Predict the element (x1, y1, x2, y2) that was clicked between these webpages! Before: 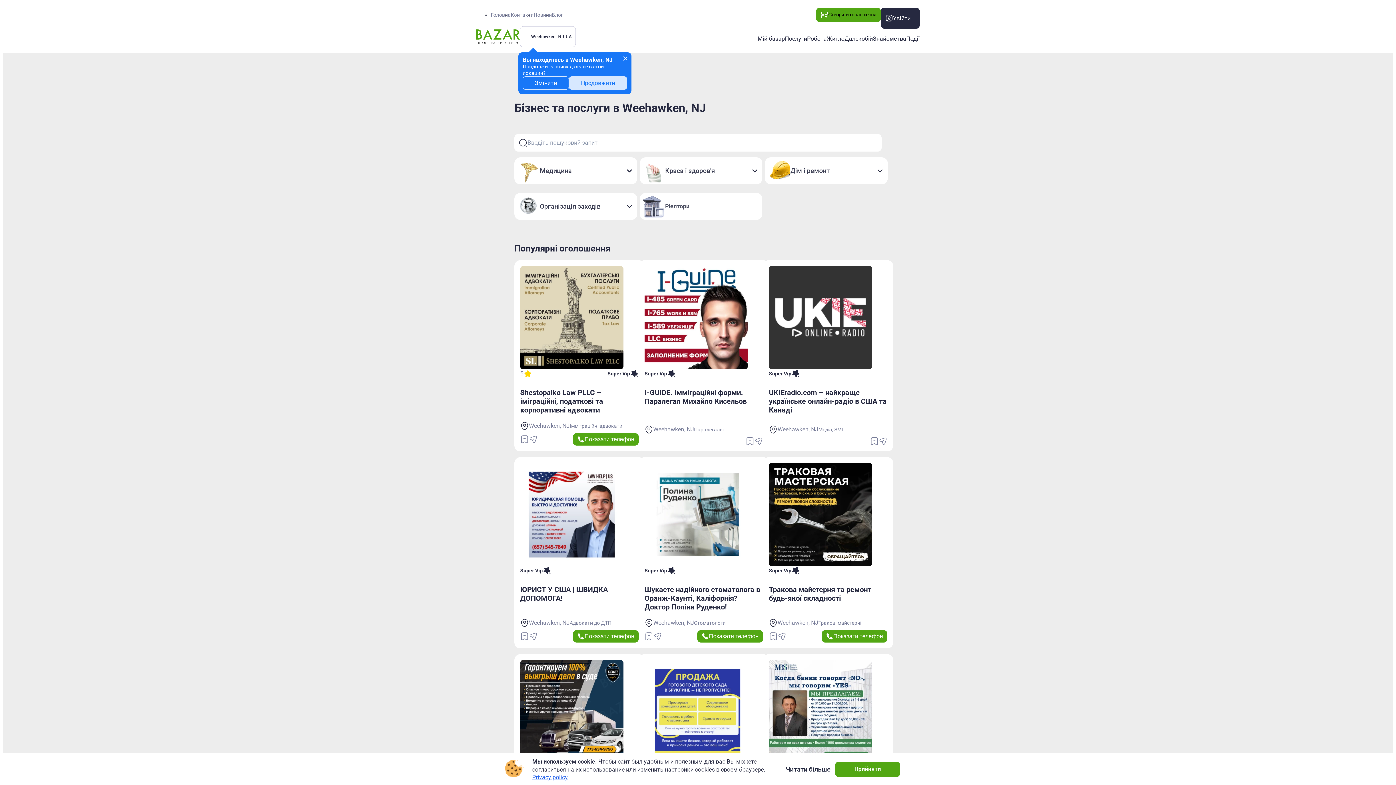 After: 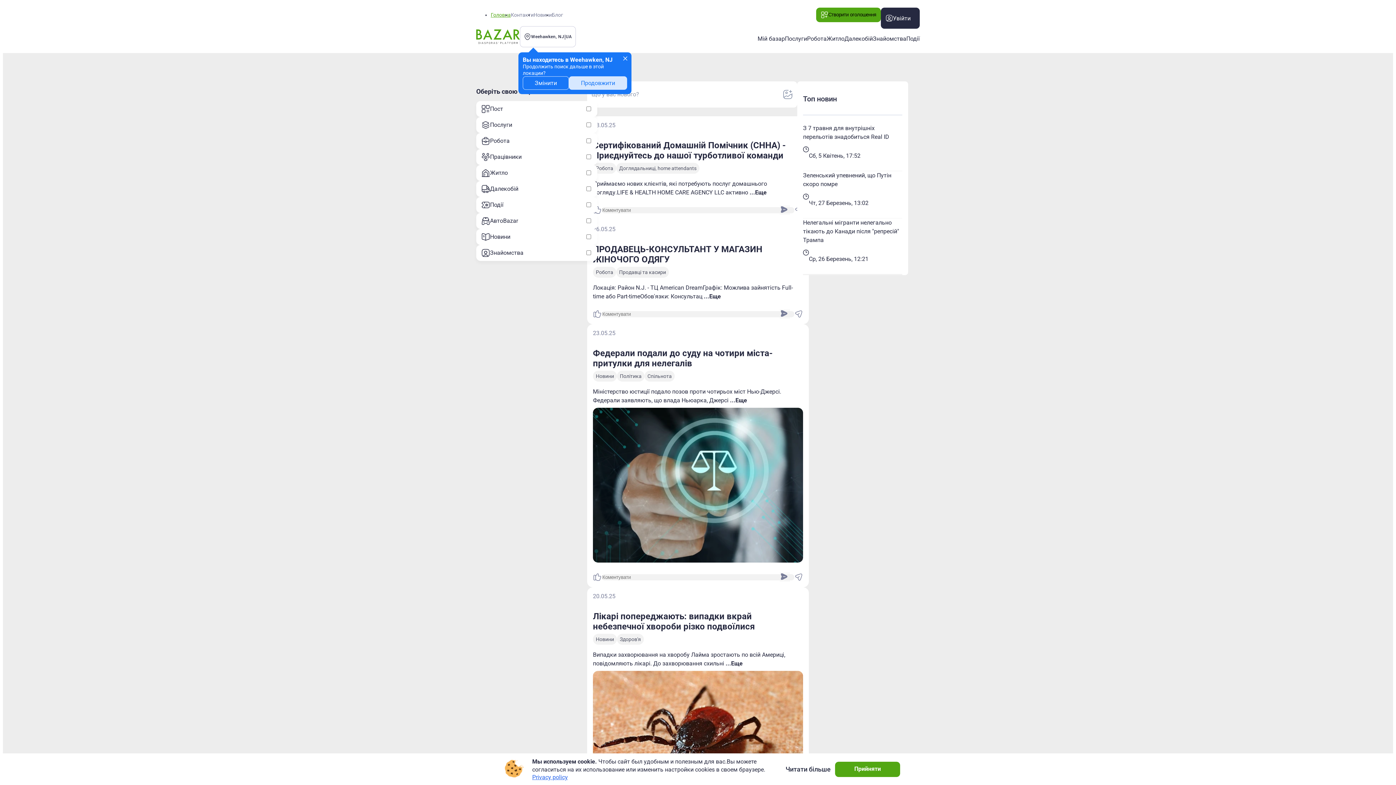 Action: label: Головна bbox: (490, 12, 510, 17)